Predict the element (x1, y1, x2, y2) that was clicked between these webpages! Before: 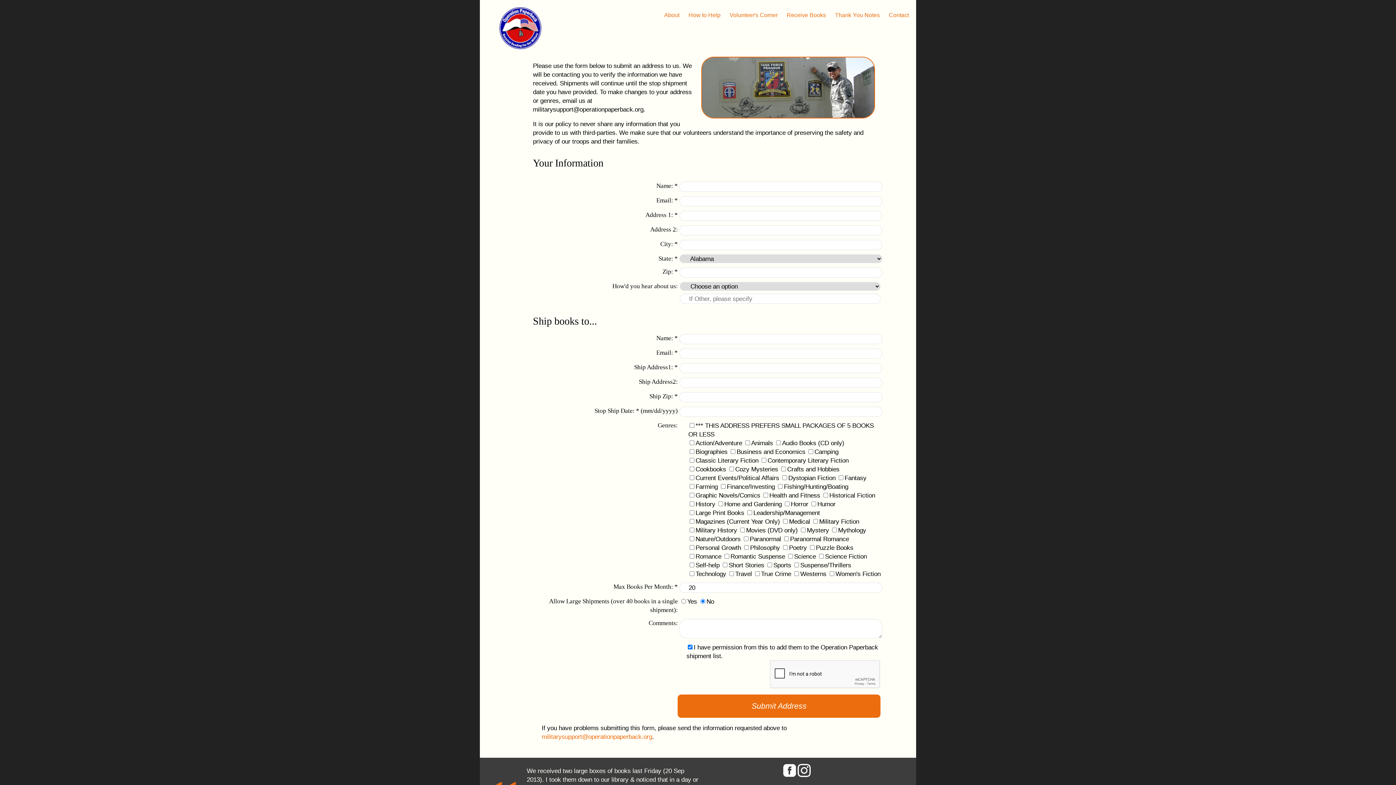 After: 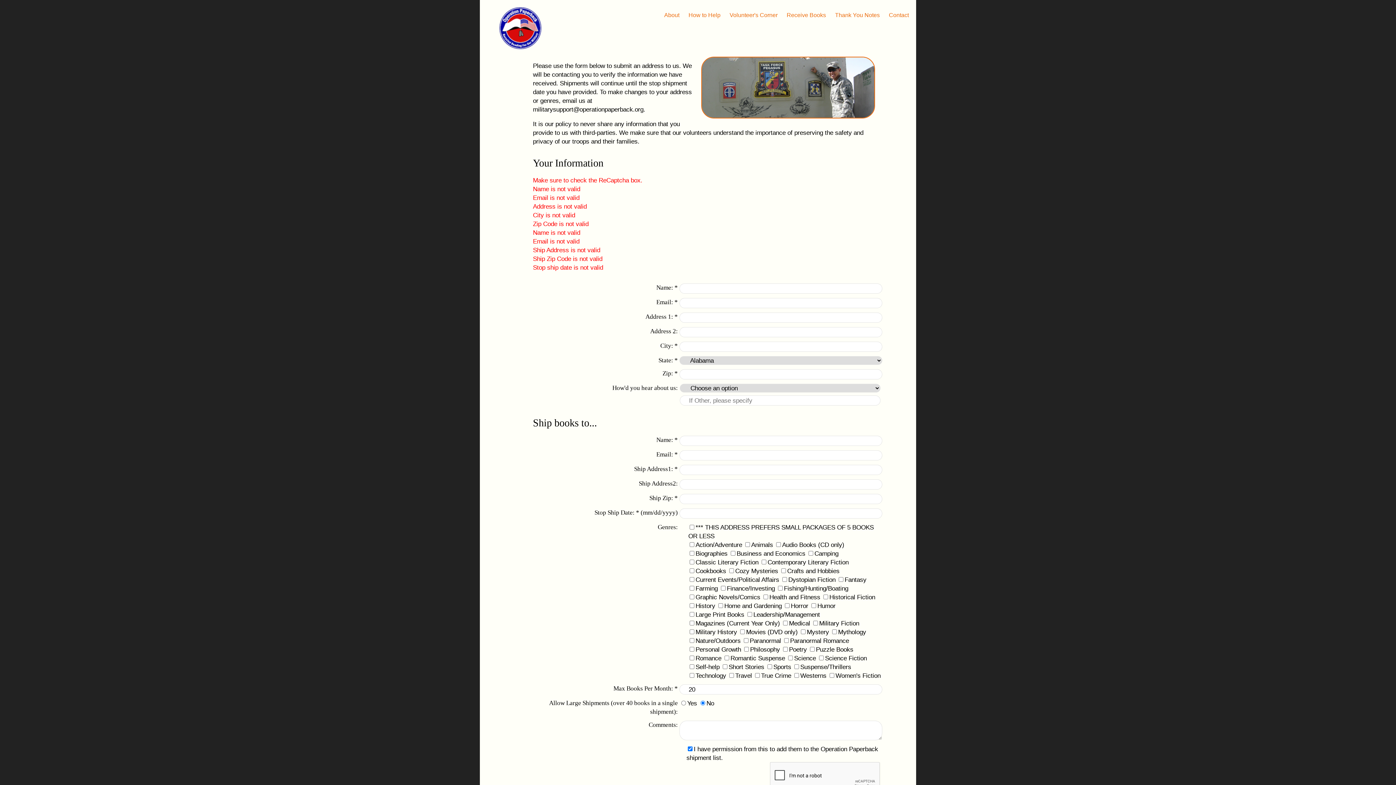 Action: bbox: (677, 694, 880, 718) label: Submit Address